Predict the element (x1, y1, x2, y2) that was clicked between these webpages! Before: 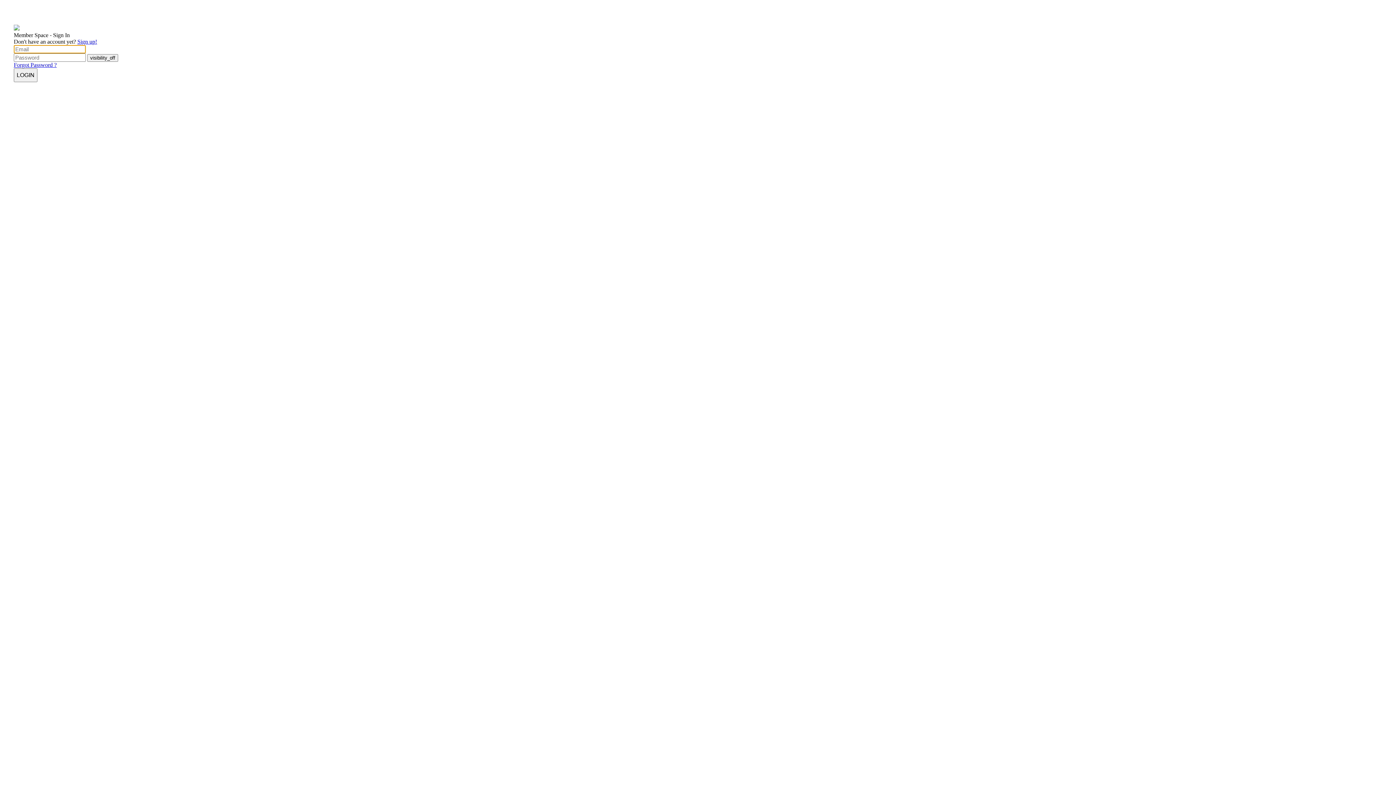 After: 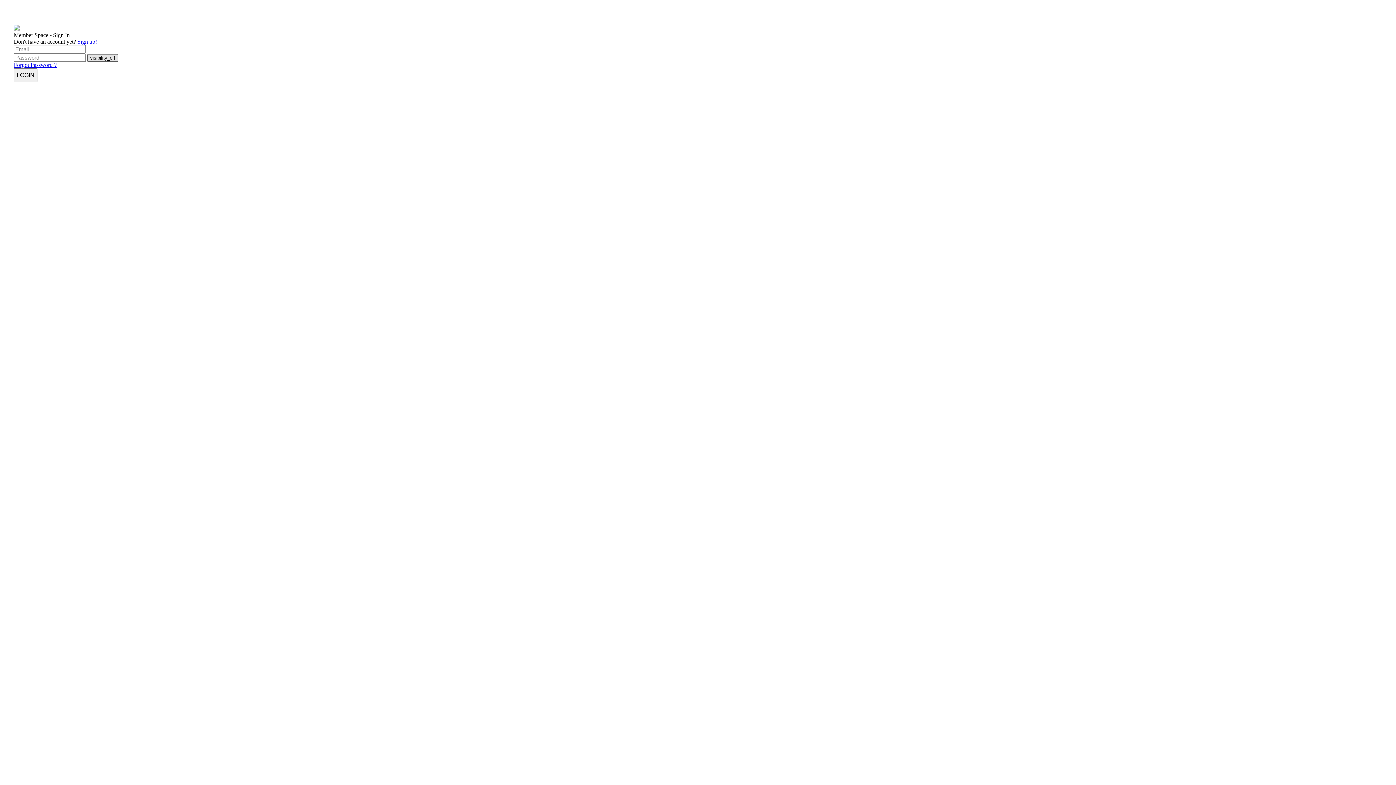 Action: bbox: (87, 54, 118, 61) label: visibility_off